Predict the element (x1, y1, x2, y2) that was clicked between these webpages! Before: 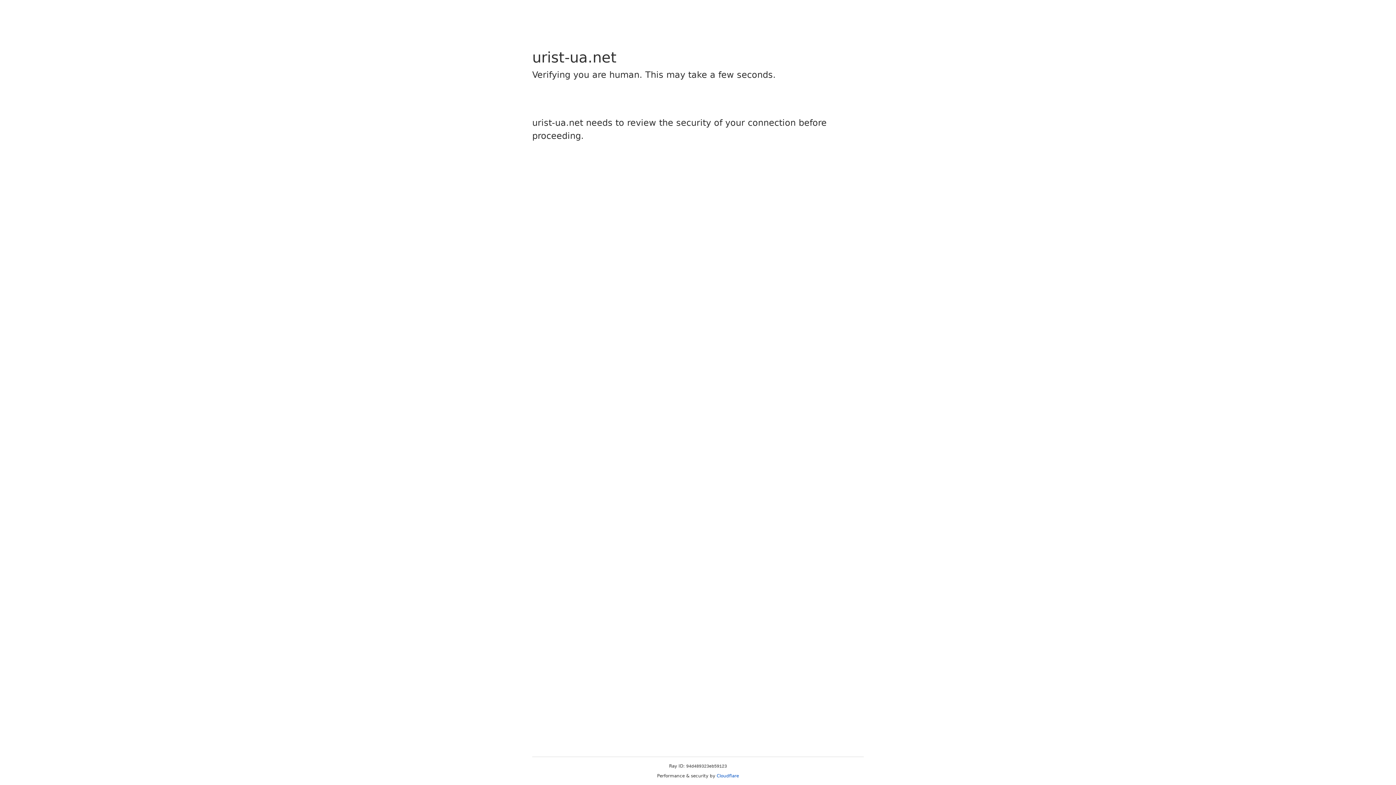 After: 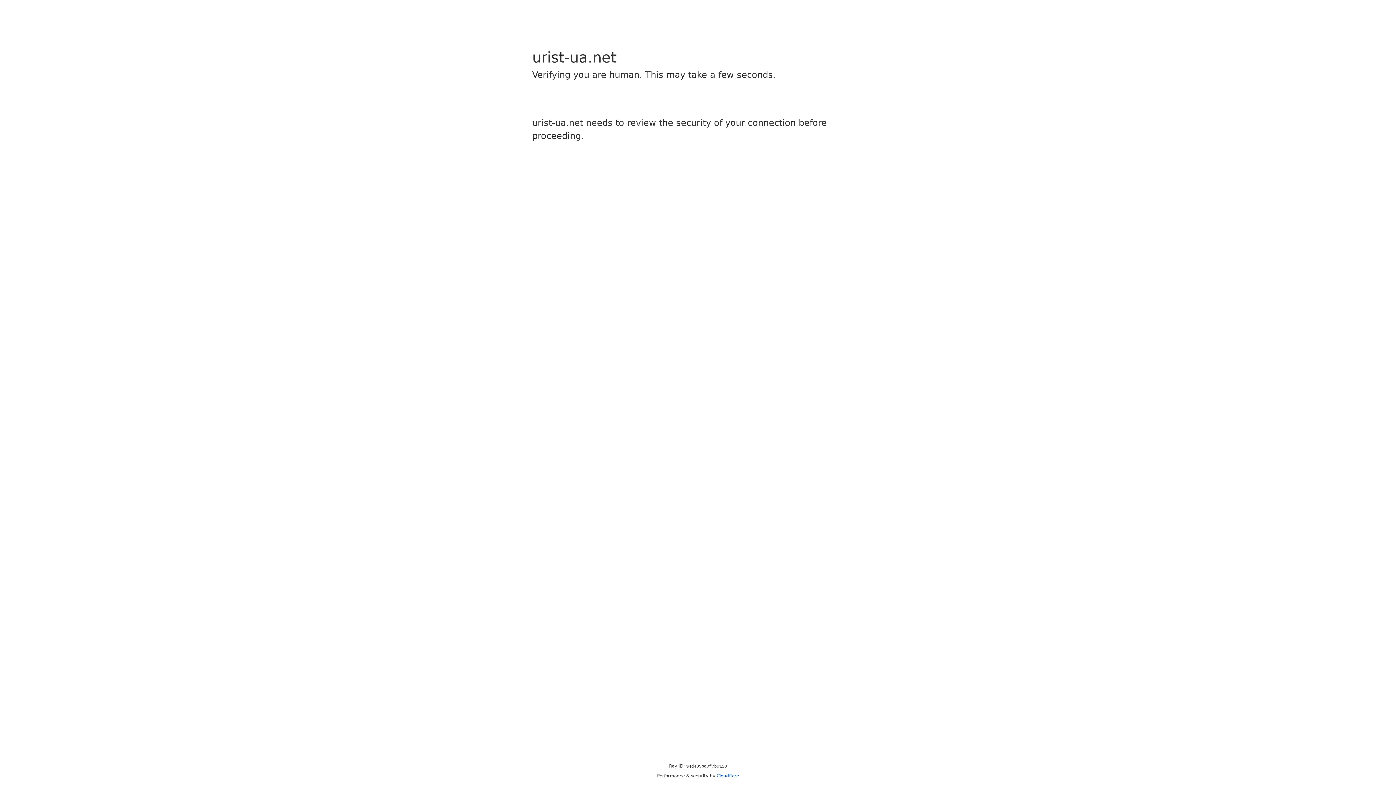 Action: bbox: (716, 773, 739, 778) label: Cloudflare